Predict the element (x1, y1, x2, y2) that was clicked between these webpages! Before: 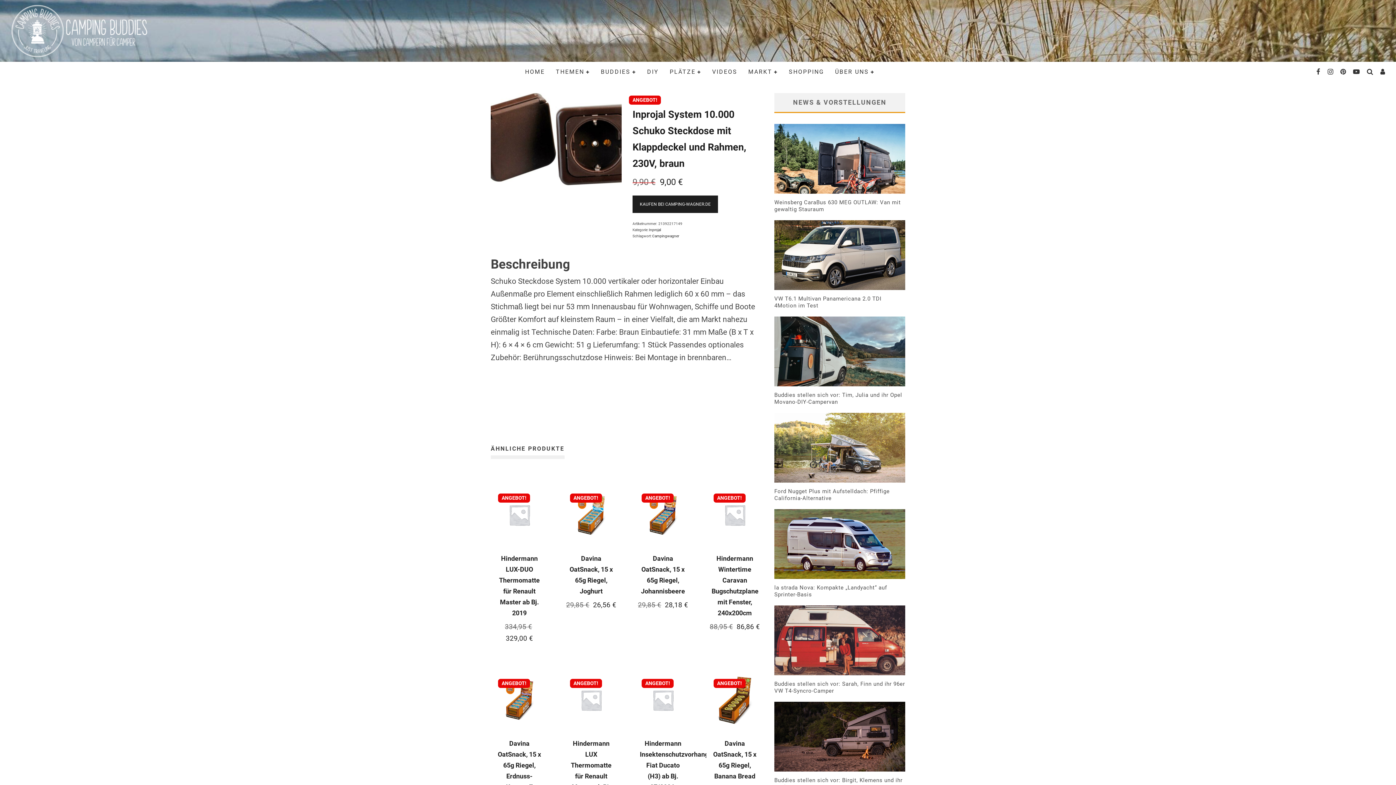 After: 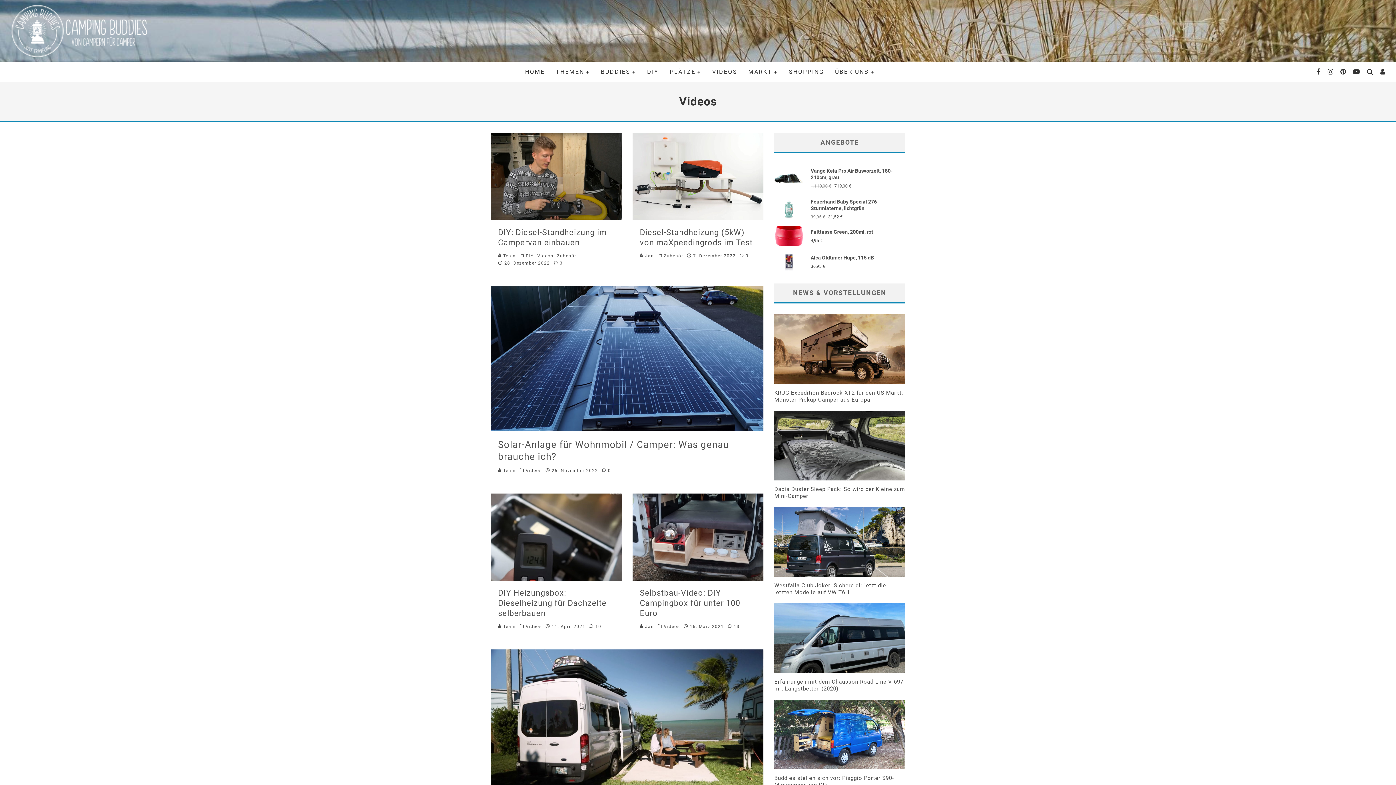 Action: bbox: (706, 61, 743, 82) label: VIDEOS